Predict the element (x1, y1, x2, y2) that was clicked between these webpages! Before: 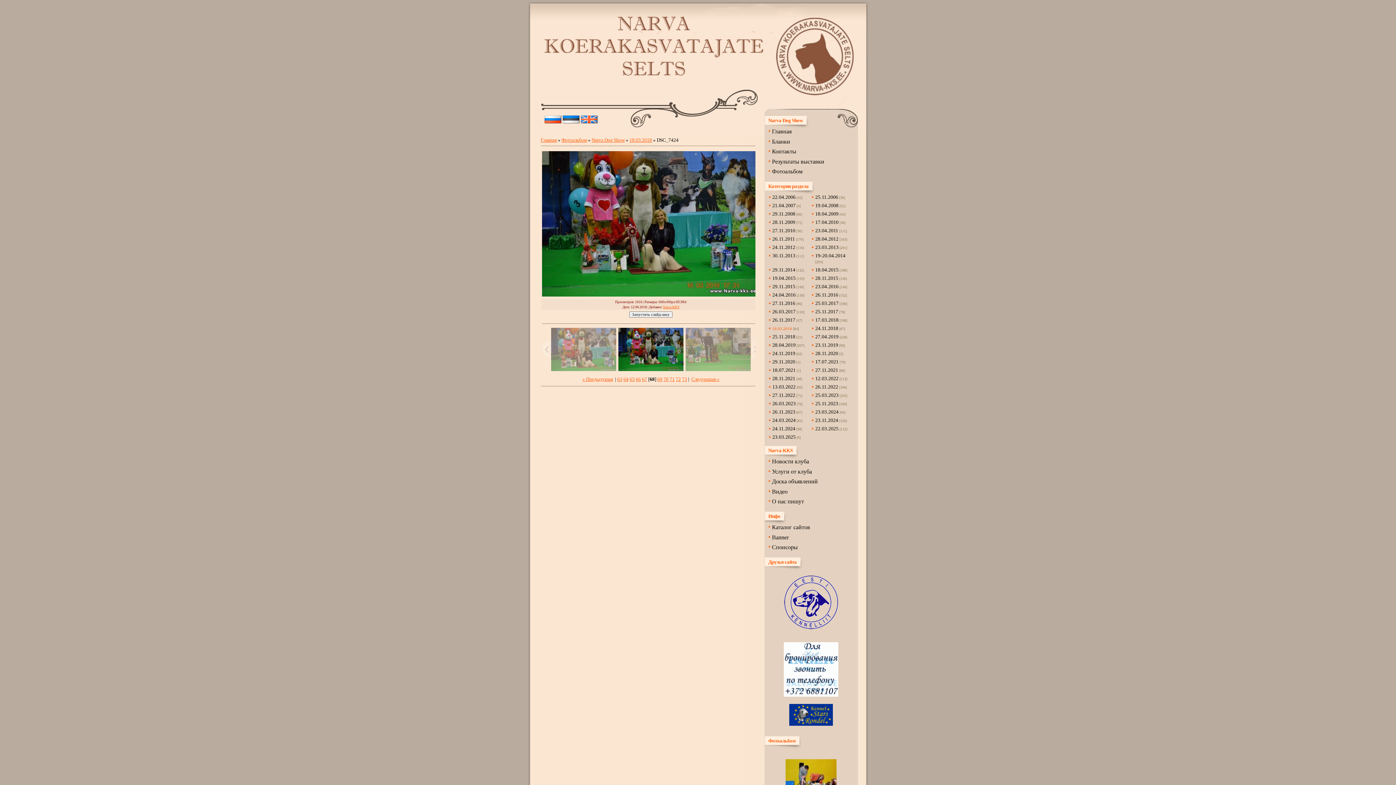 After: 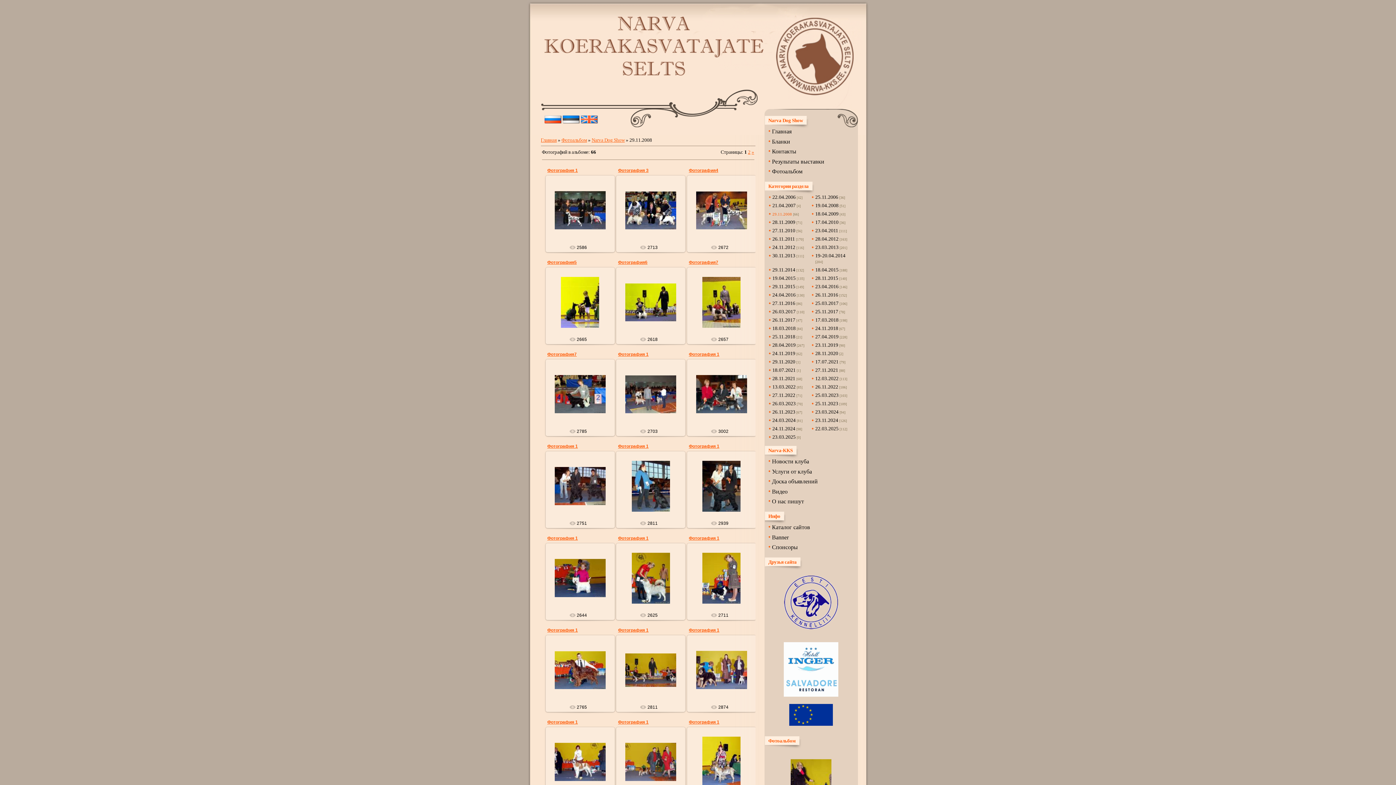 Action: bbox: (772, 211, 795, 216) label: 29.11.2008